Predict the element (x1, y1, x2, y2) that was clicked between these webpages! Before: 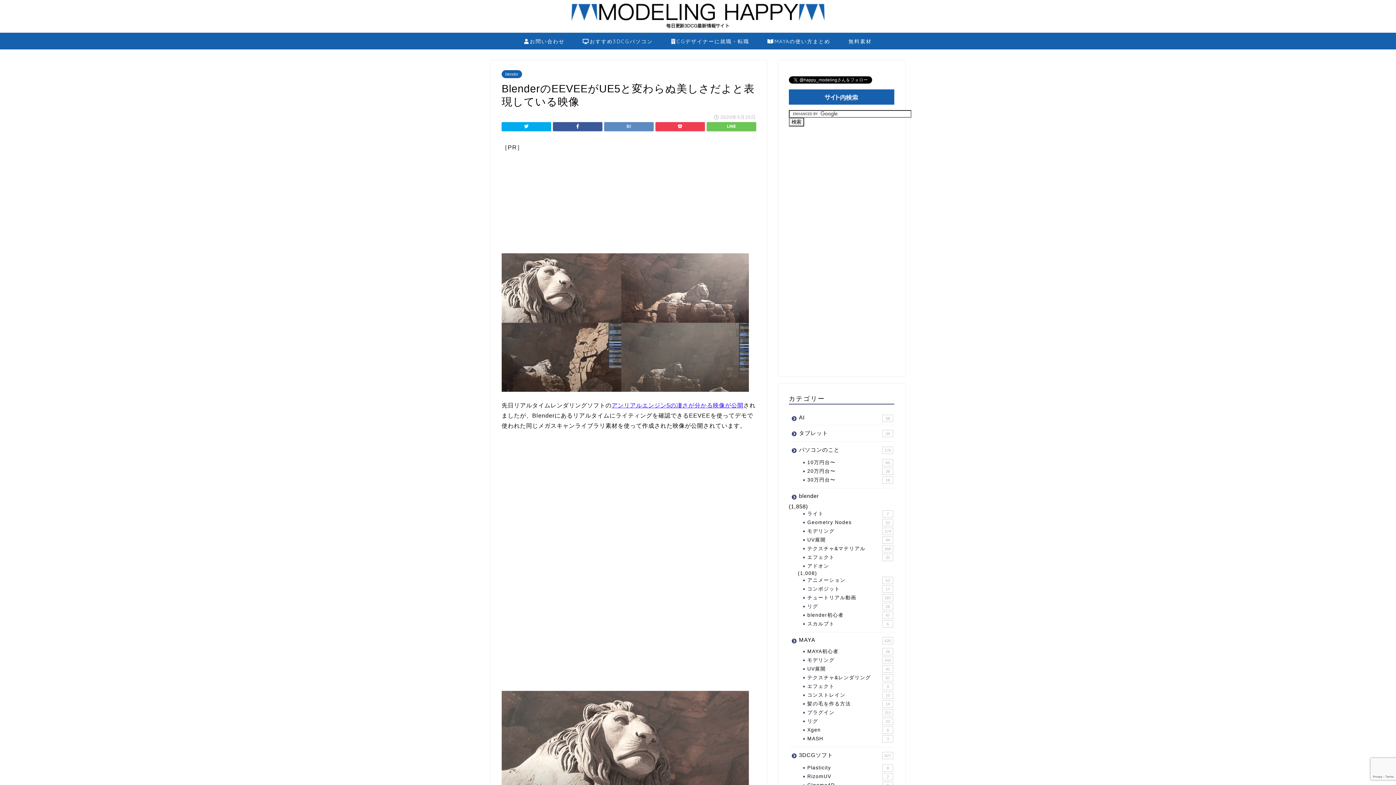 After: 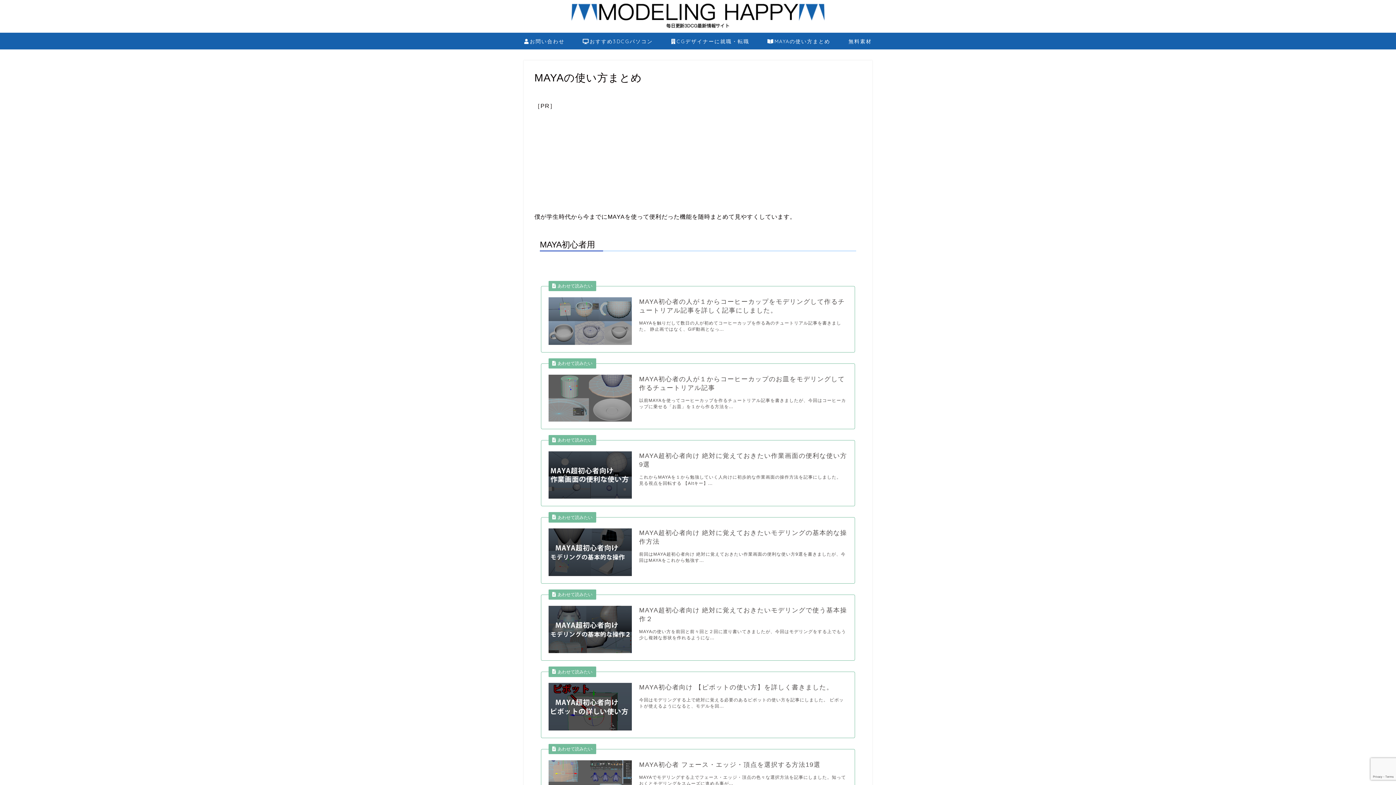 Action: label: MAYAの使い方まとめ bbox: (758, 32, 839, 49)